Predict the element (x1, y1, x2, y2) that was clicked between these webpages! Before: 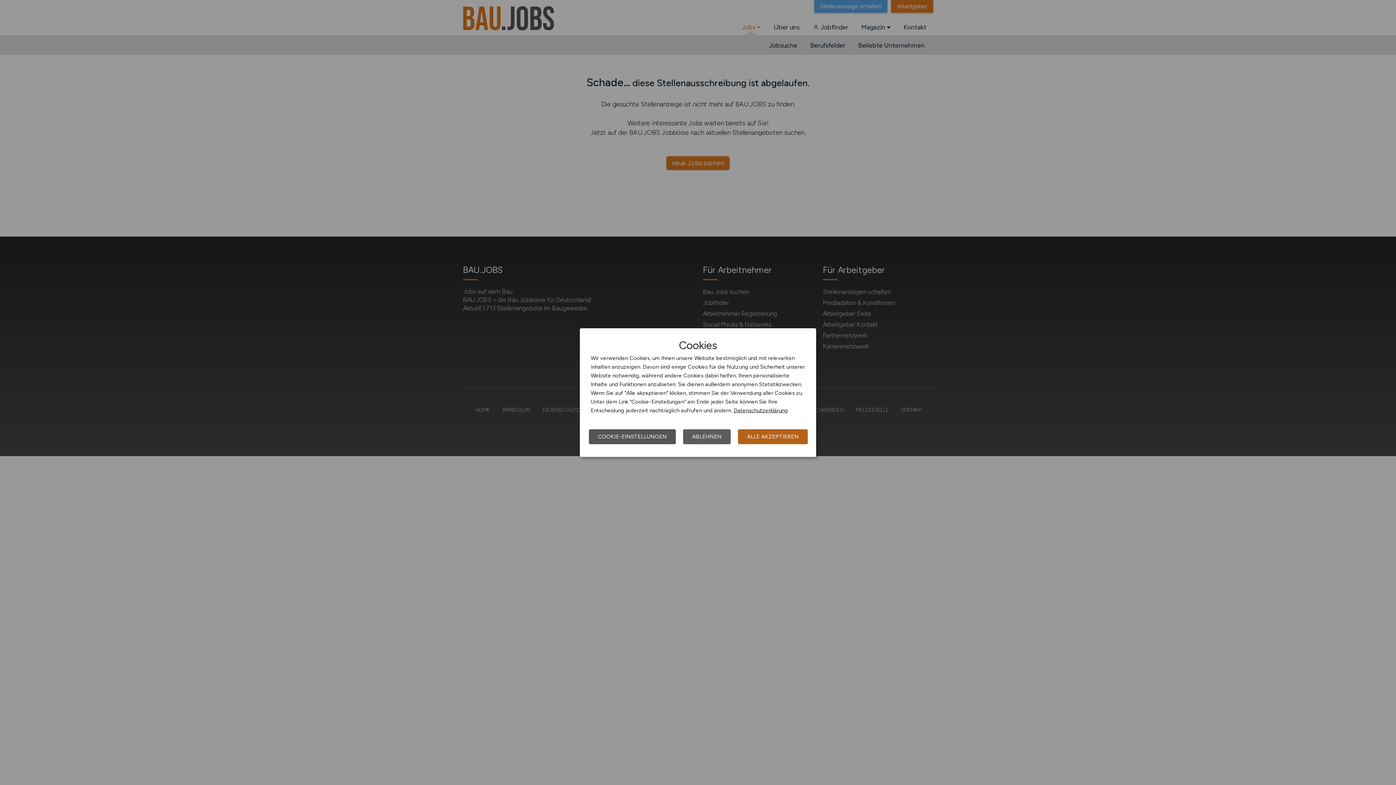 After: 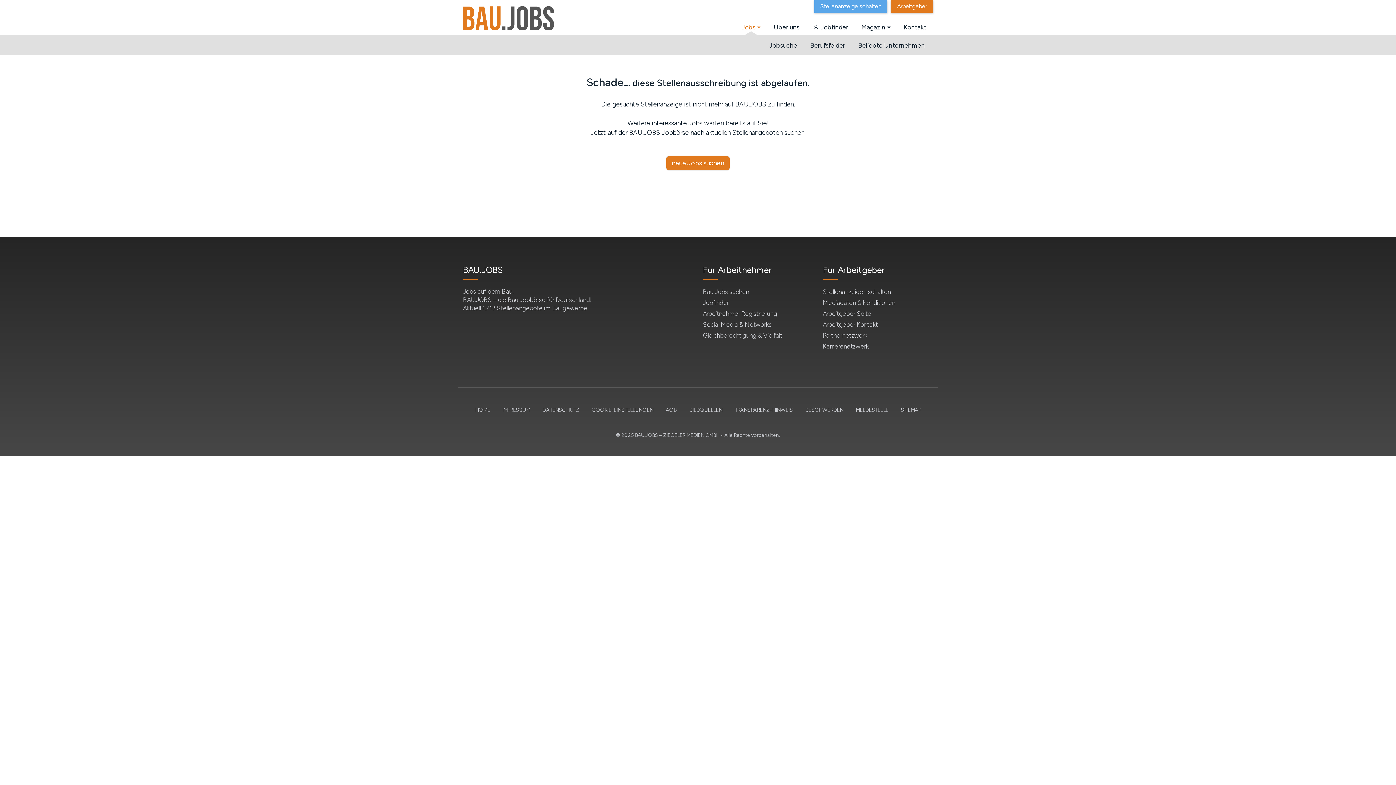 Action: bbox: (738, 429, 808, 444) label: ALLE AKZEPTIEREN